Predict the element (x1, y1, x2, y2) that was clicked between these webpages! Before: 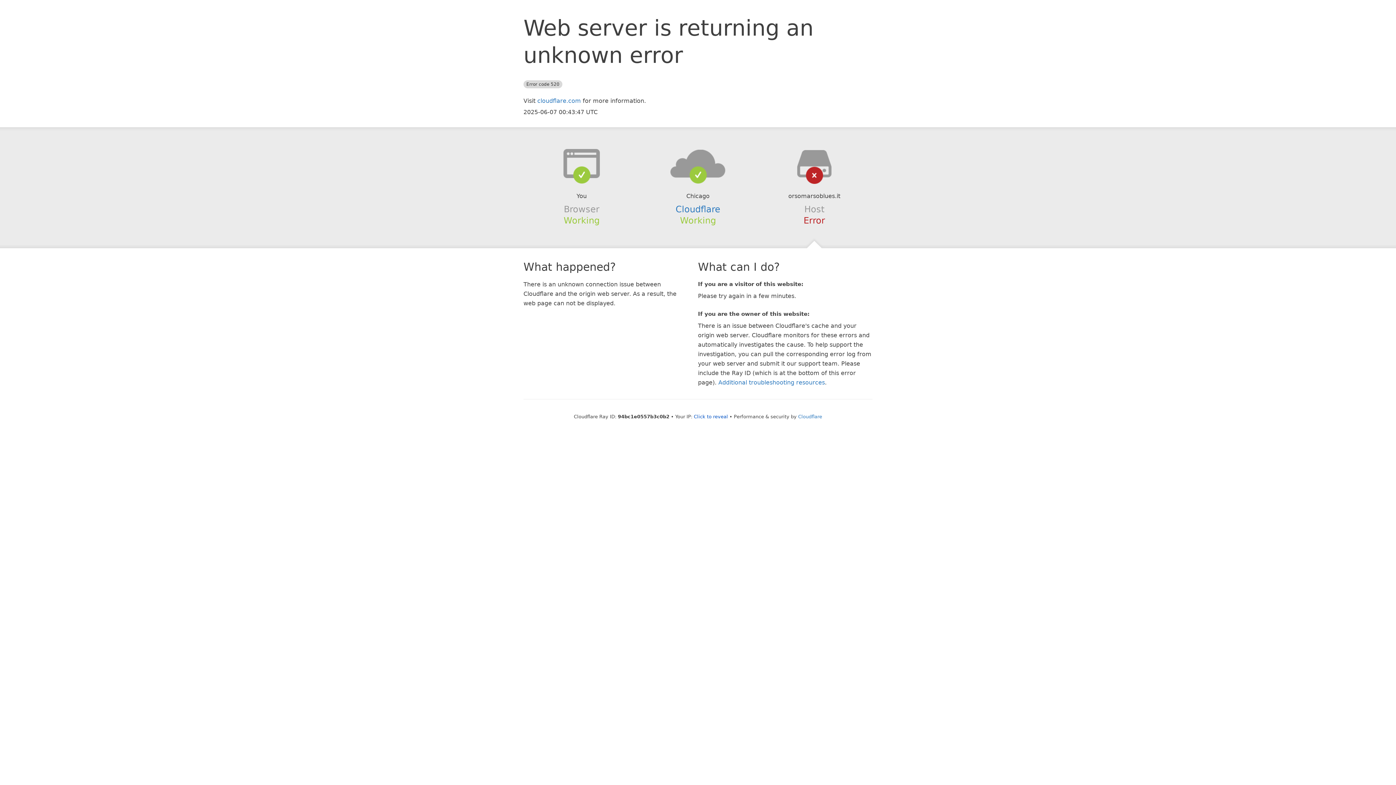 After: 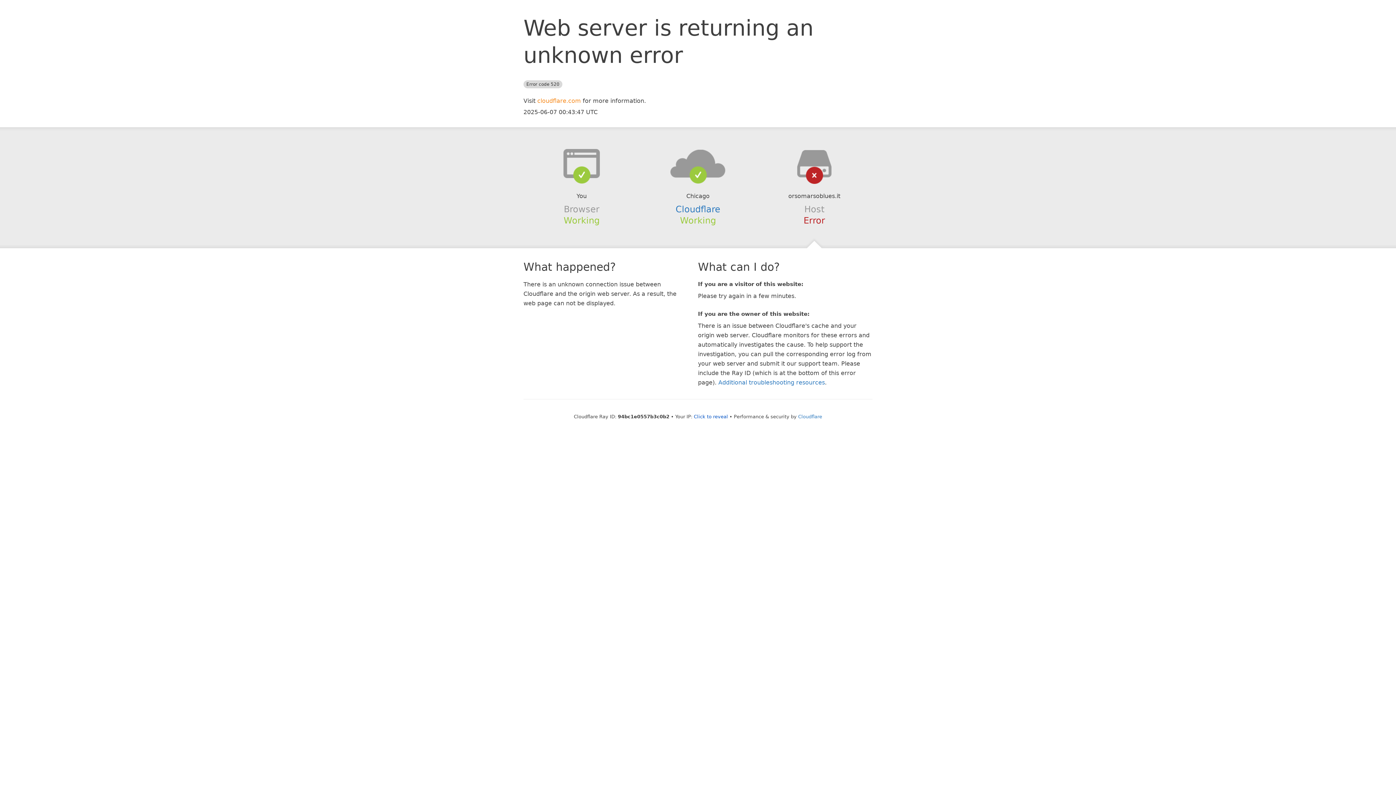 Action: label: cloudflare.com bbox: (537, 97, 581, 104)